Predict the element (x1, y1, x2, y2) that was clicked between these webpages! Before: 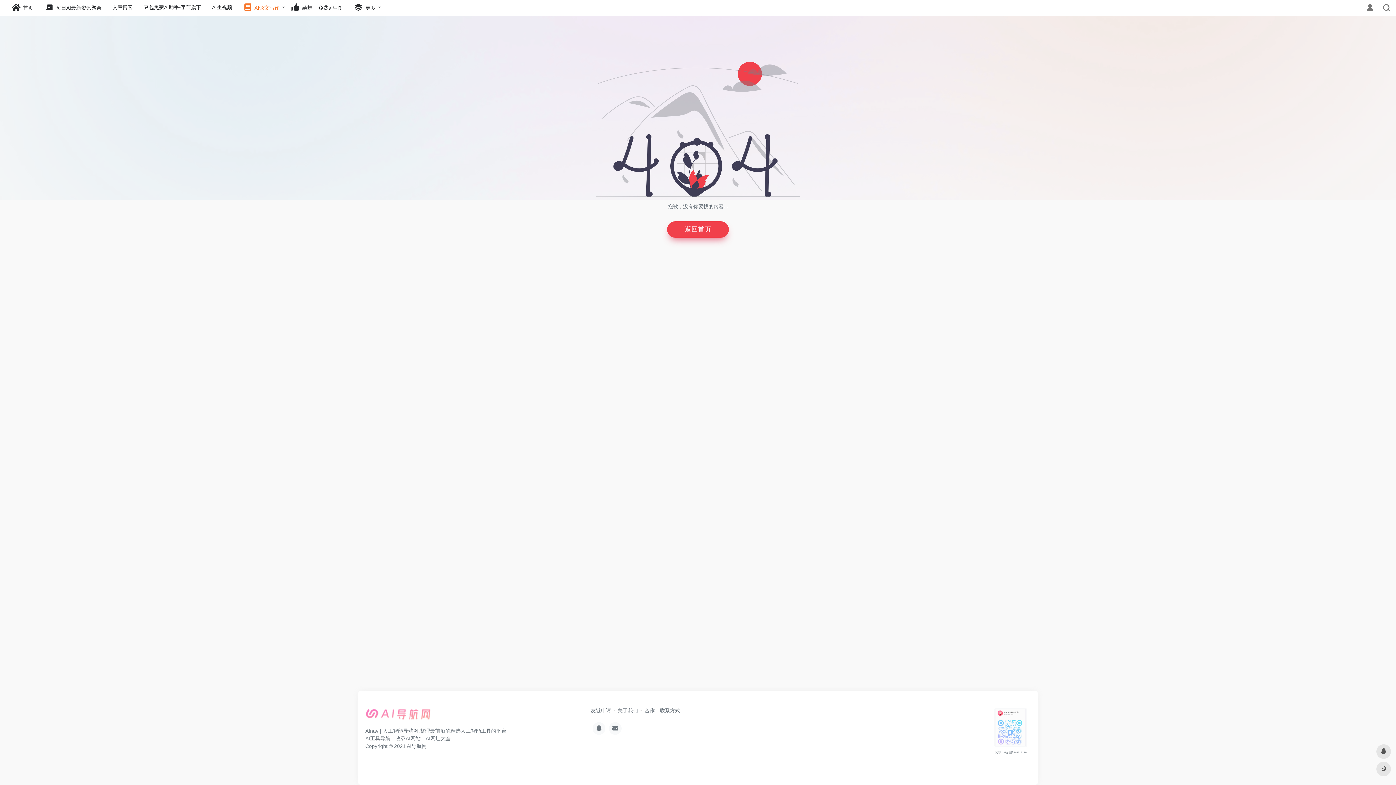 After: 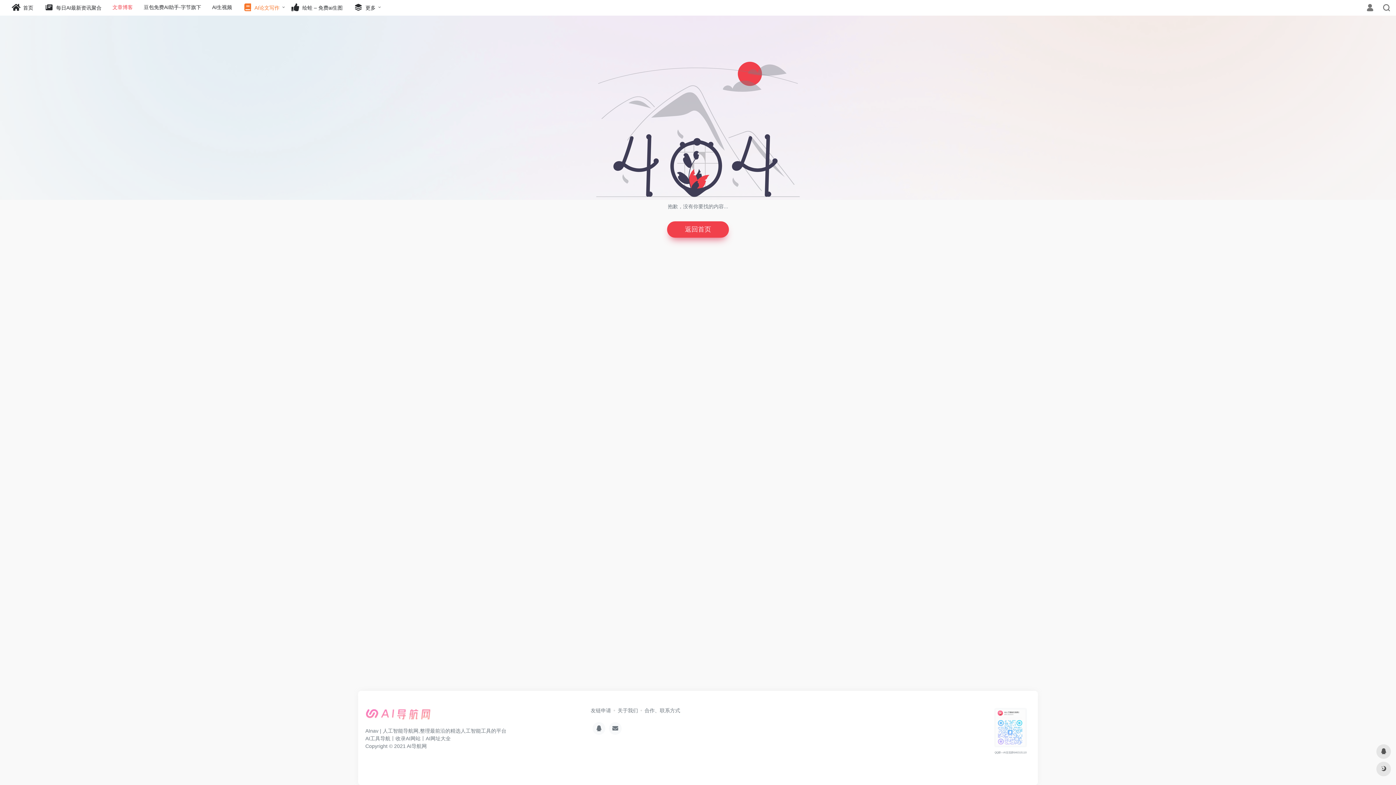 Action: label: 文章博客 bbox: (107, 0, 138, 14)